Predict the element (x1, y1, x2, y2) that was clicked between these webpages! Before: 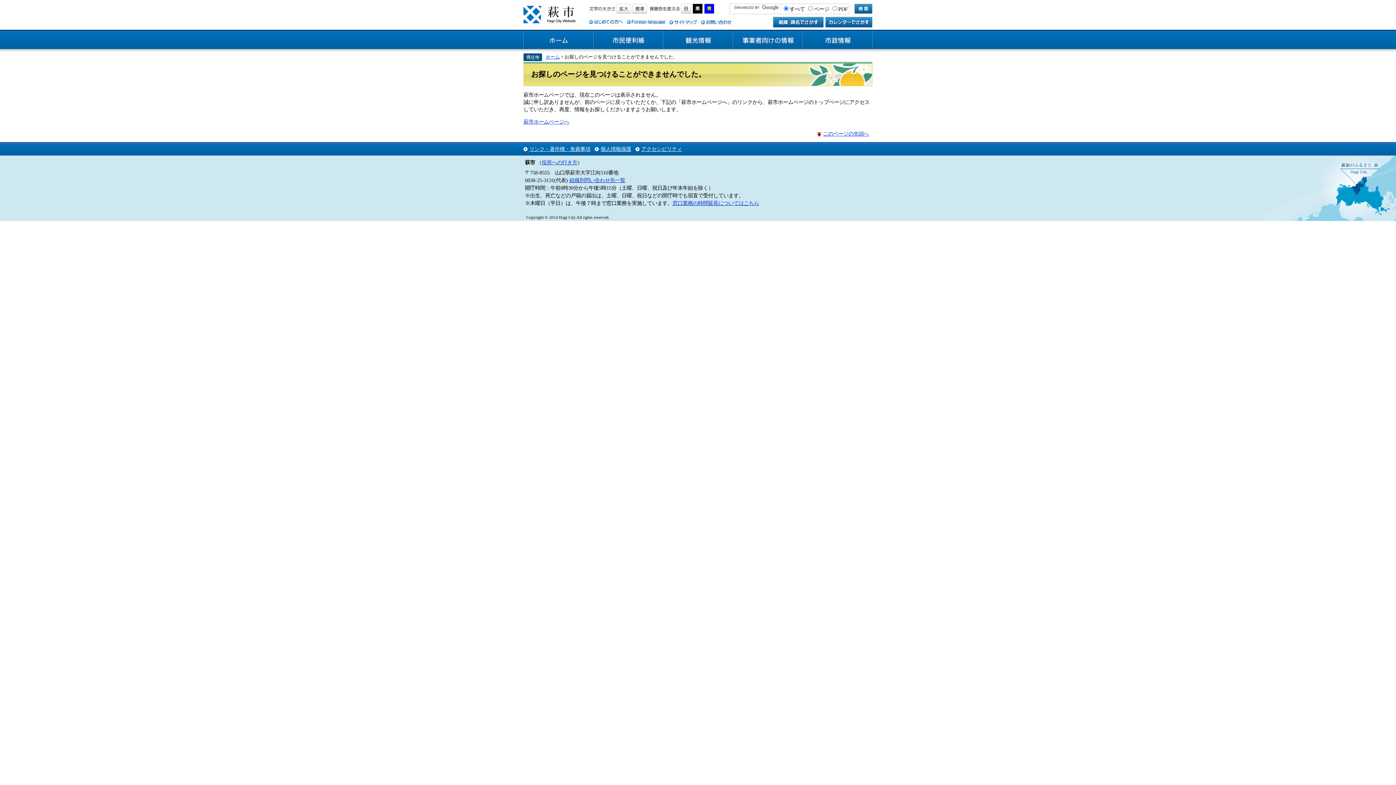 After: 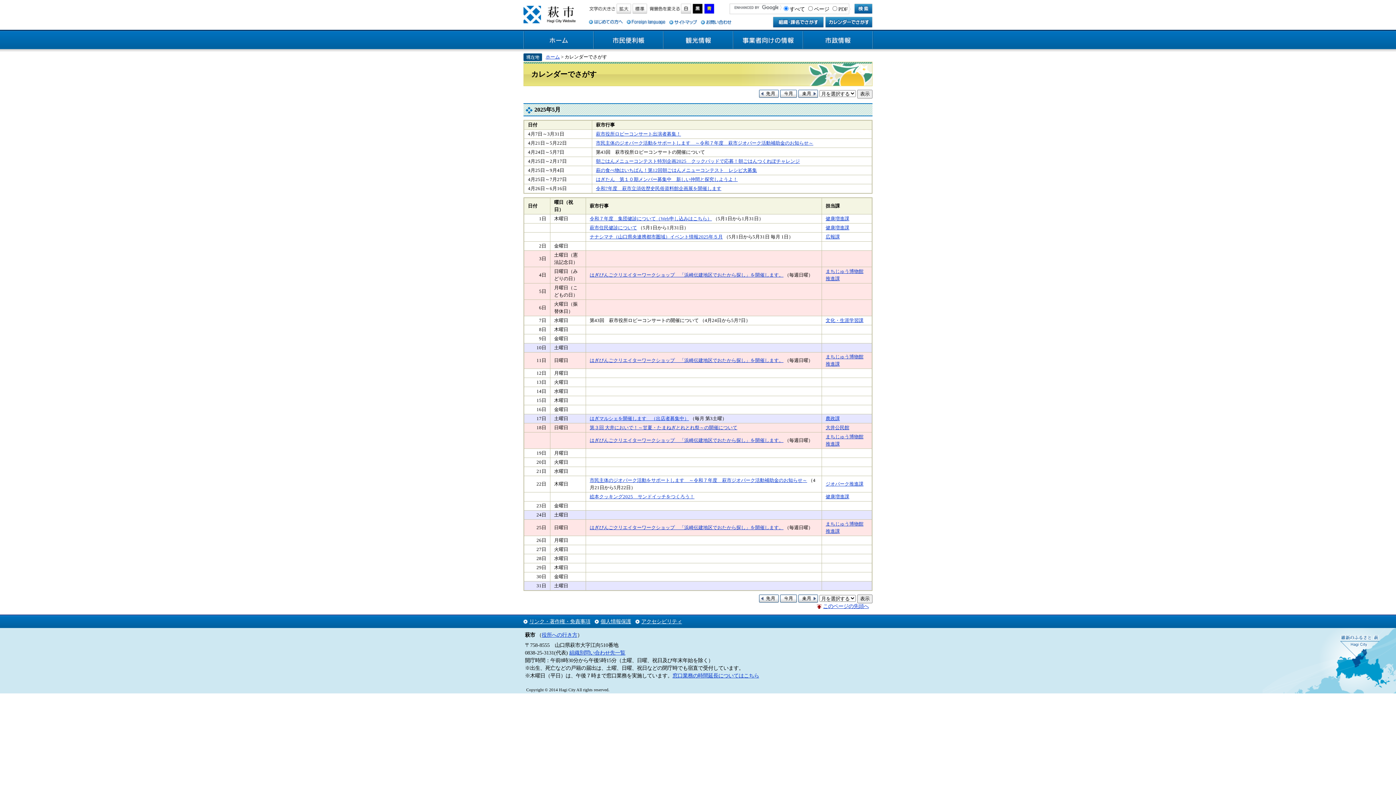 Action: bbox: (825, 16, 872, 22)